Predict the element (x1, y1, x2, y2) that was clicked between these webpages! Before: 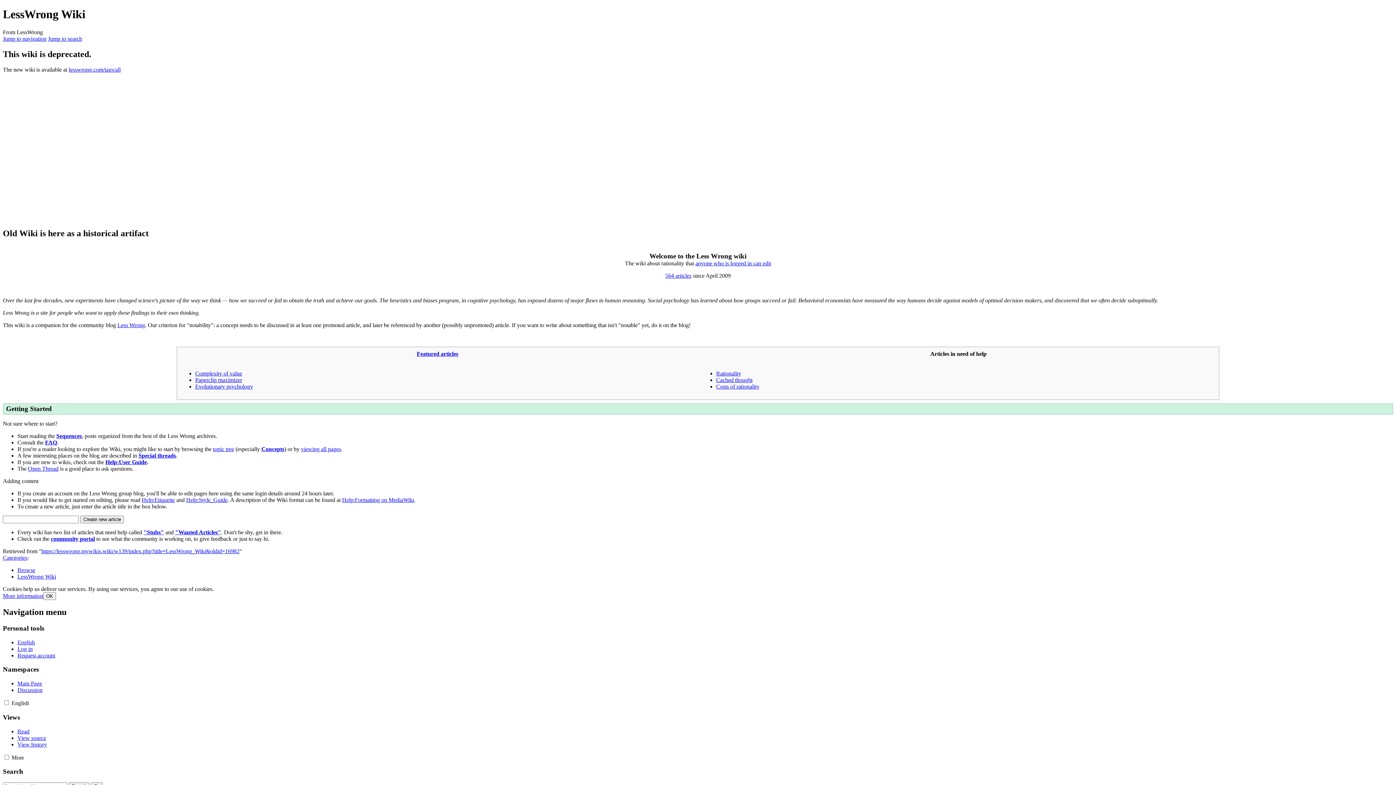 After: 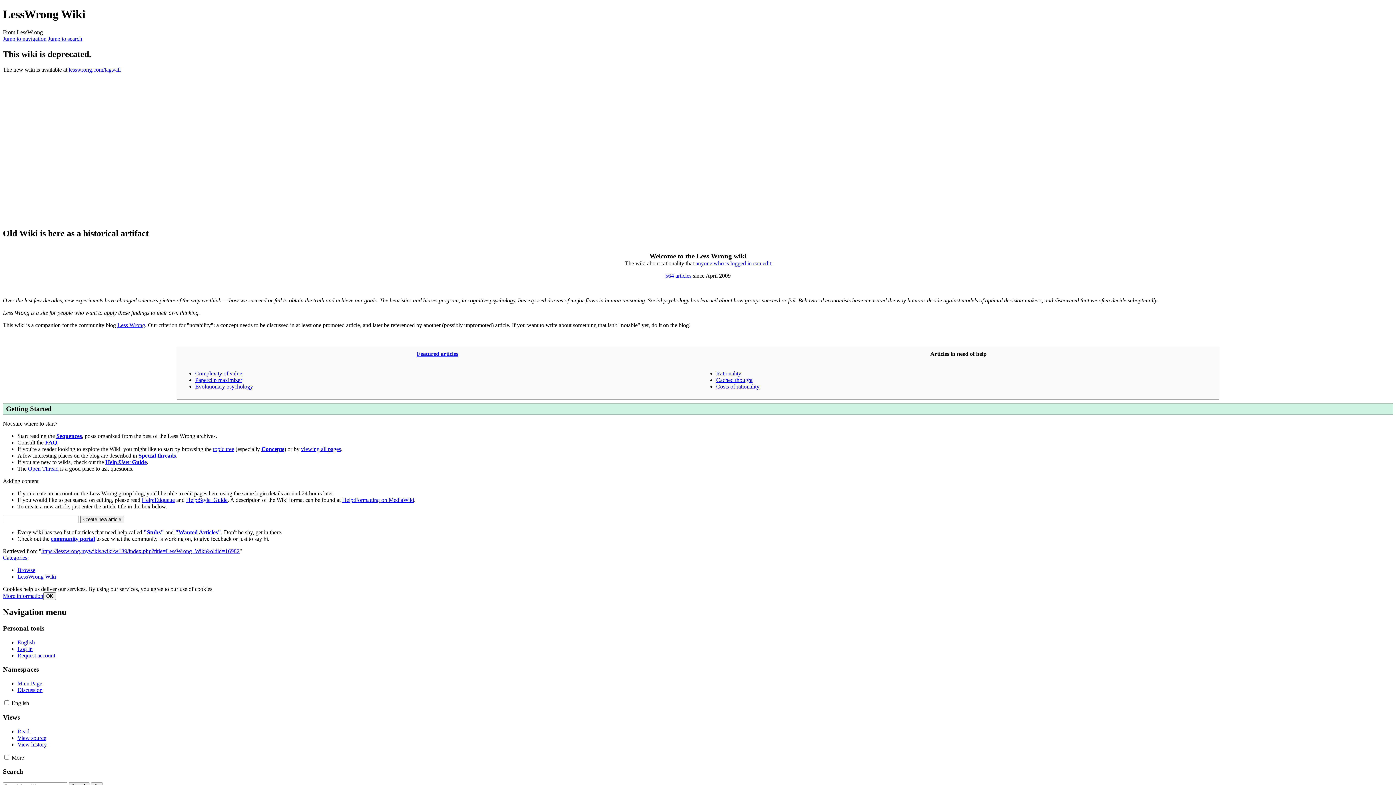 Action: bbox: (342, 497, 414, 503) label: Help:Formatting on MediaWiki